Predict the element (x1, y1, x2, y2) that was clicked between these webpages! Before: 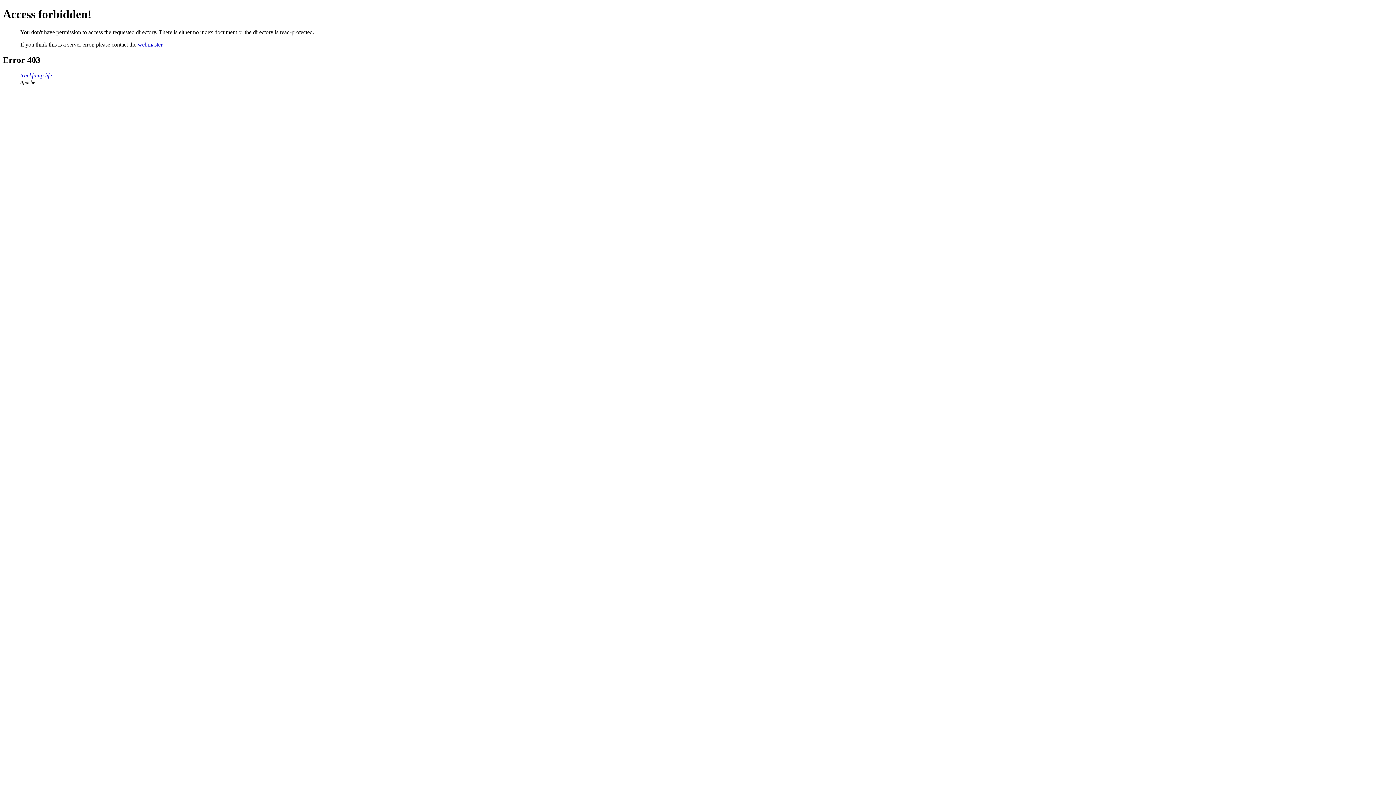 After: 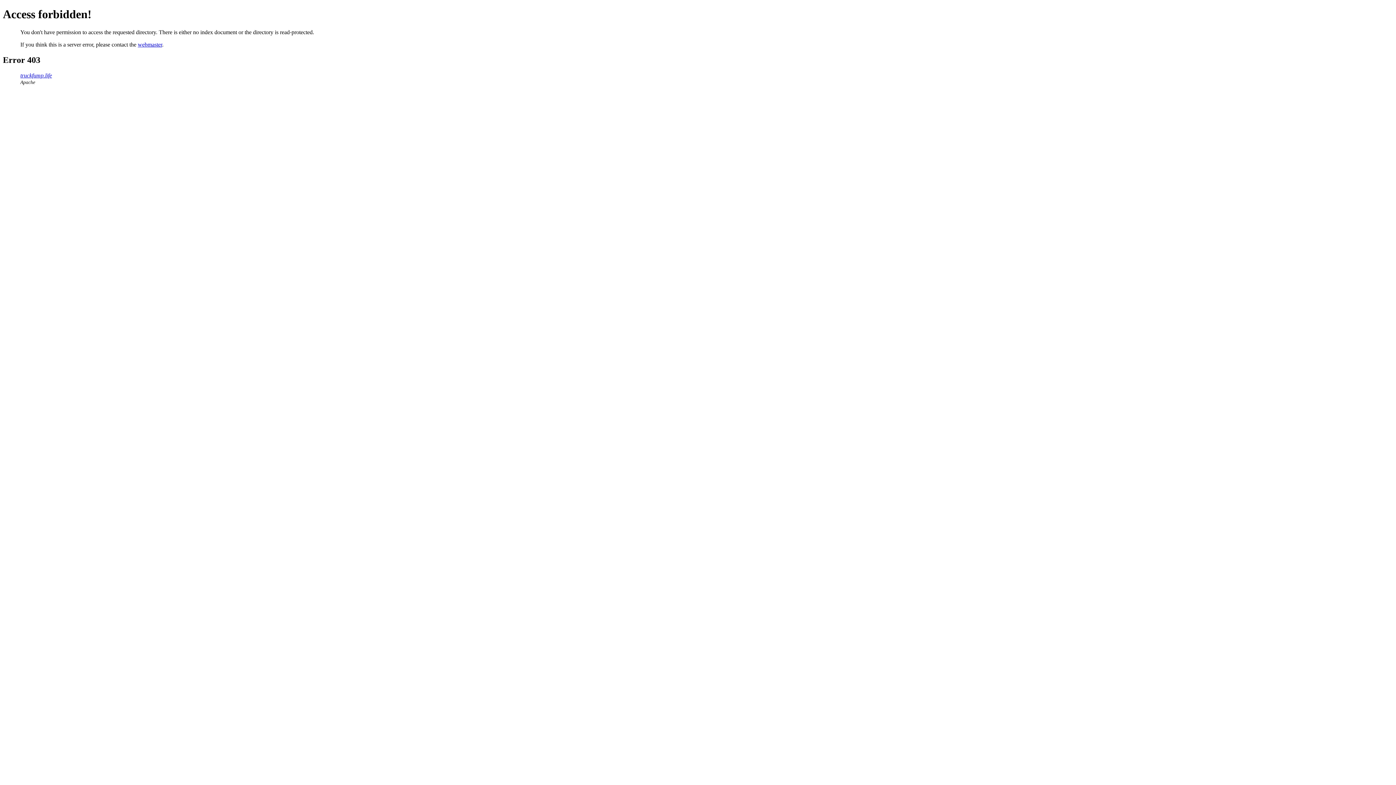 Action: label: truckfump.life bbox: (20, 72, 52, 78)